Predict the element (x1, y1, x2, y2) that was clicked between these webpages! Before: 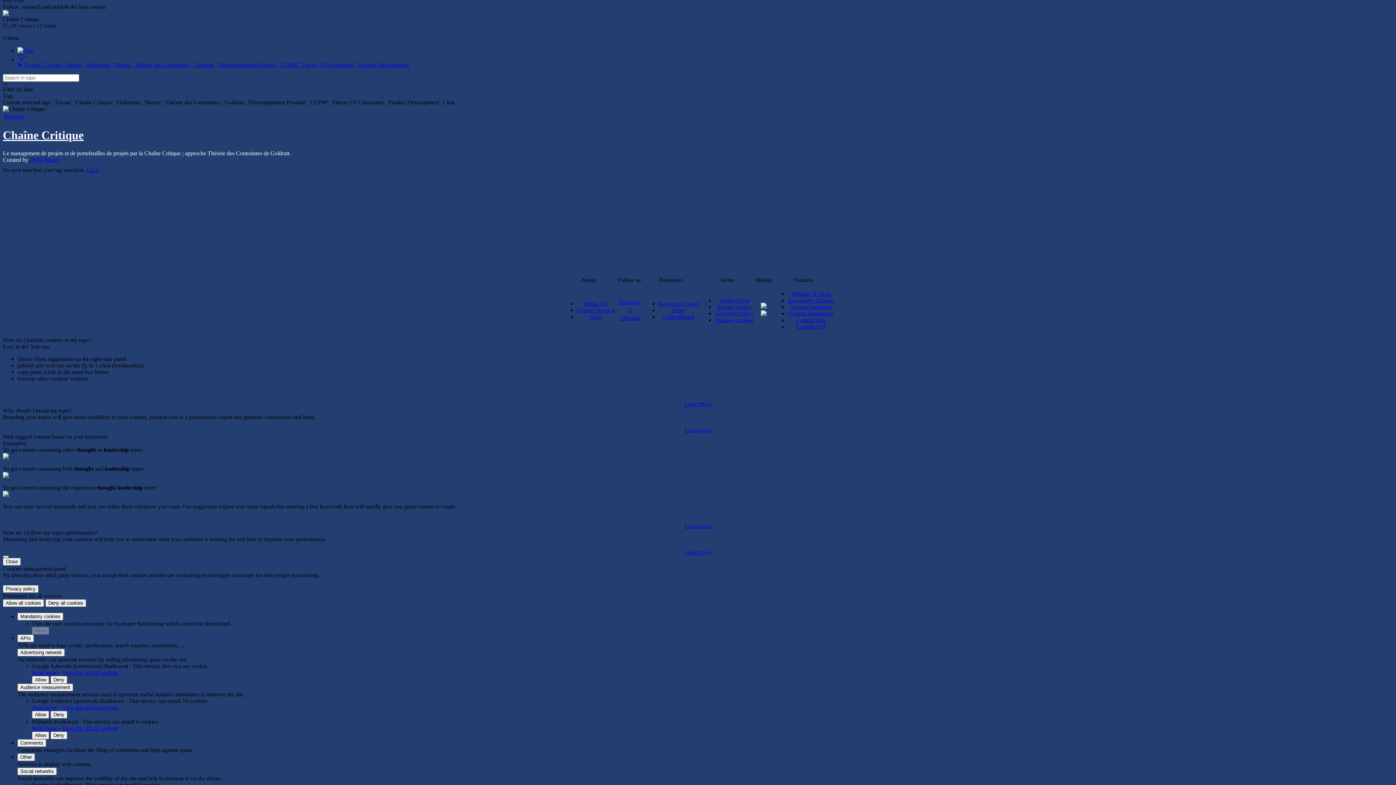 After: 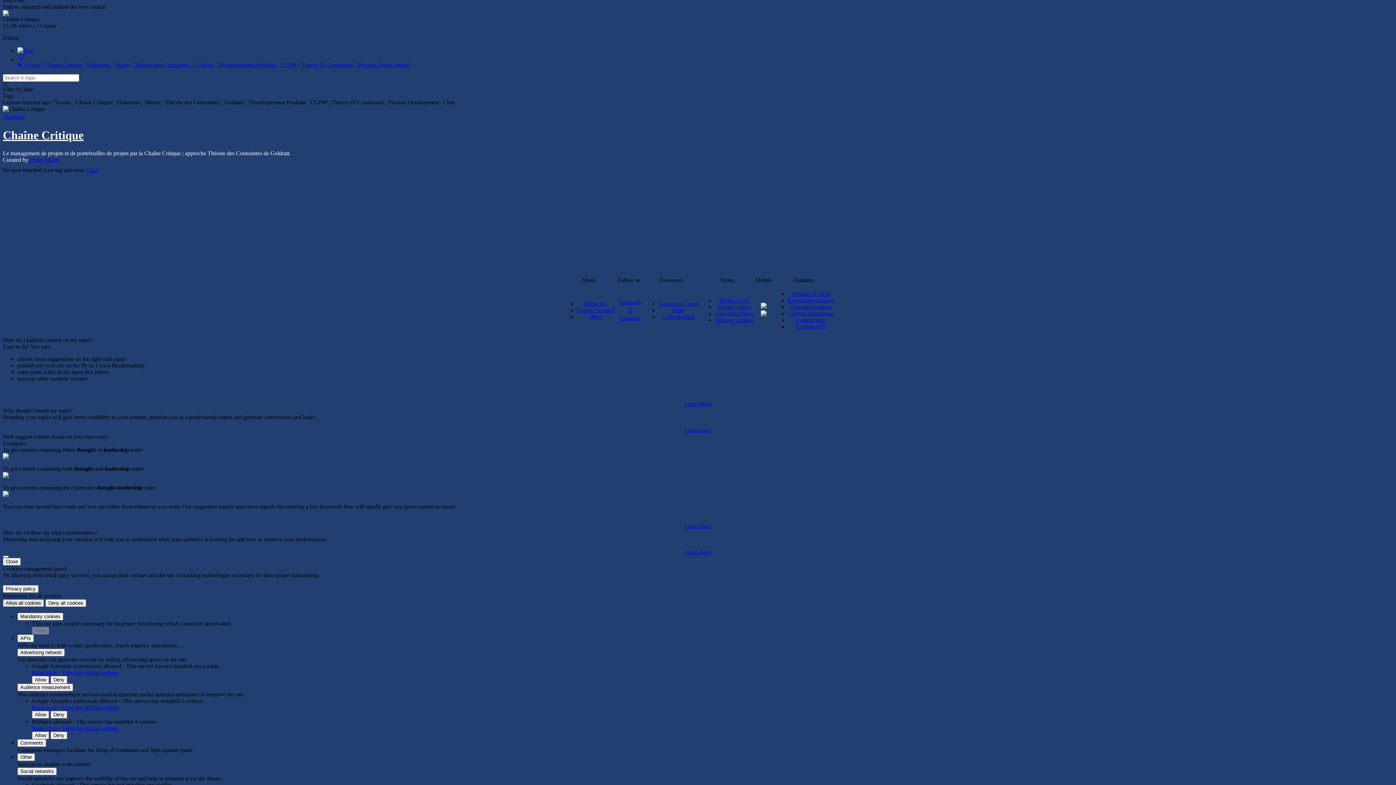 Action: bbox: (2, 599, 44, 607) label: Allow all cookies